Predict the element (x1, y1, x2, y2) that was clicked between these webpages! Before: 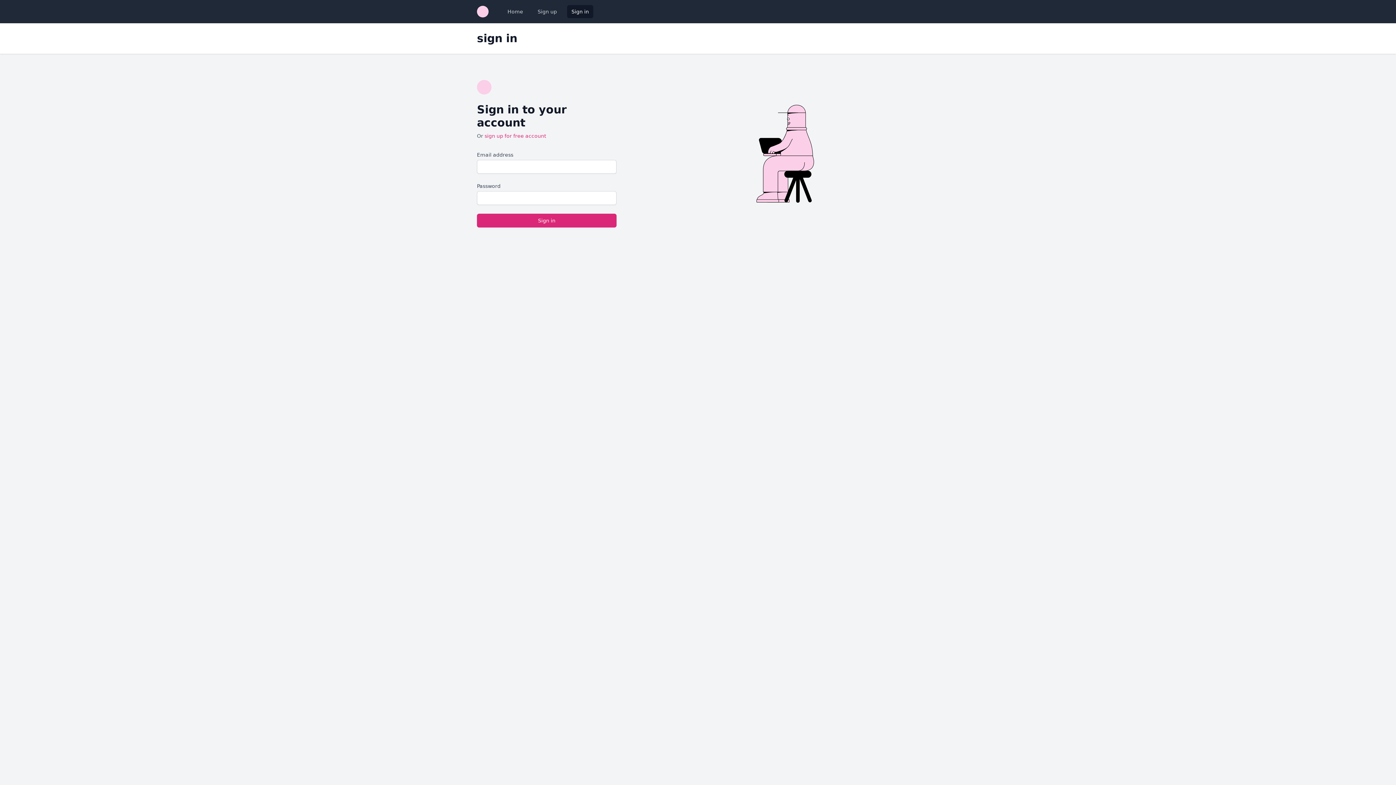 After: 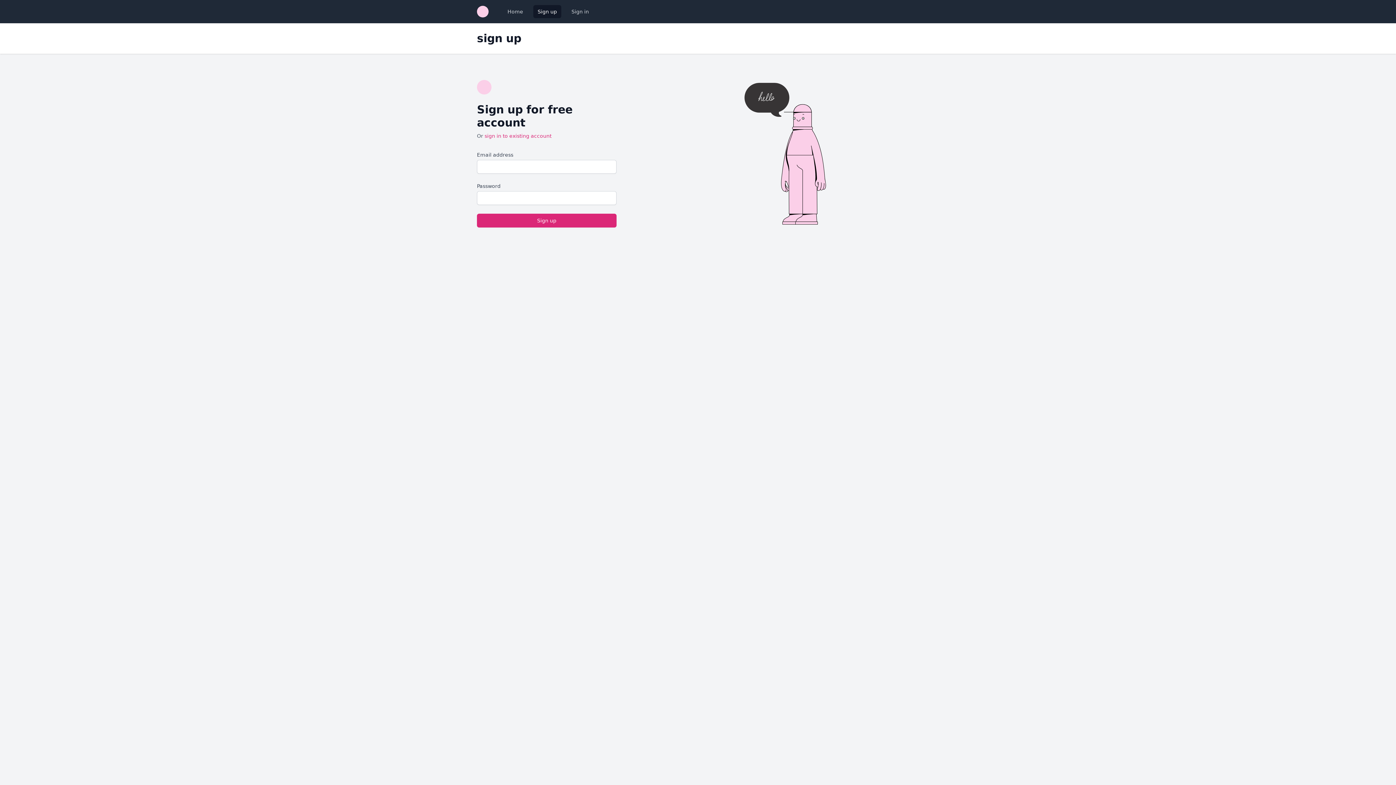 Action: label: Sign up bbox: (533, 5, 561, 18)